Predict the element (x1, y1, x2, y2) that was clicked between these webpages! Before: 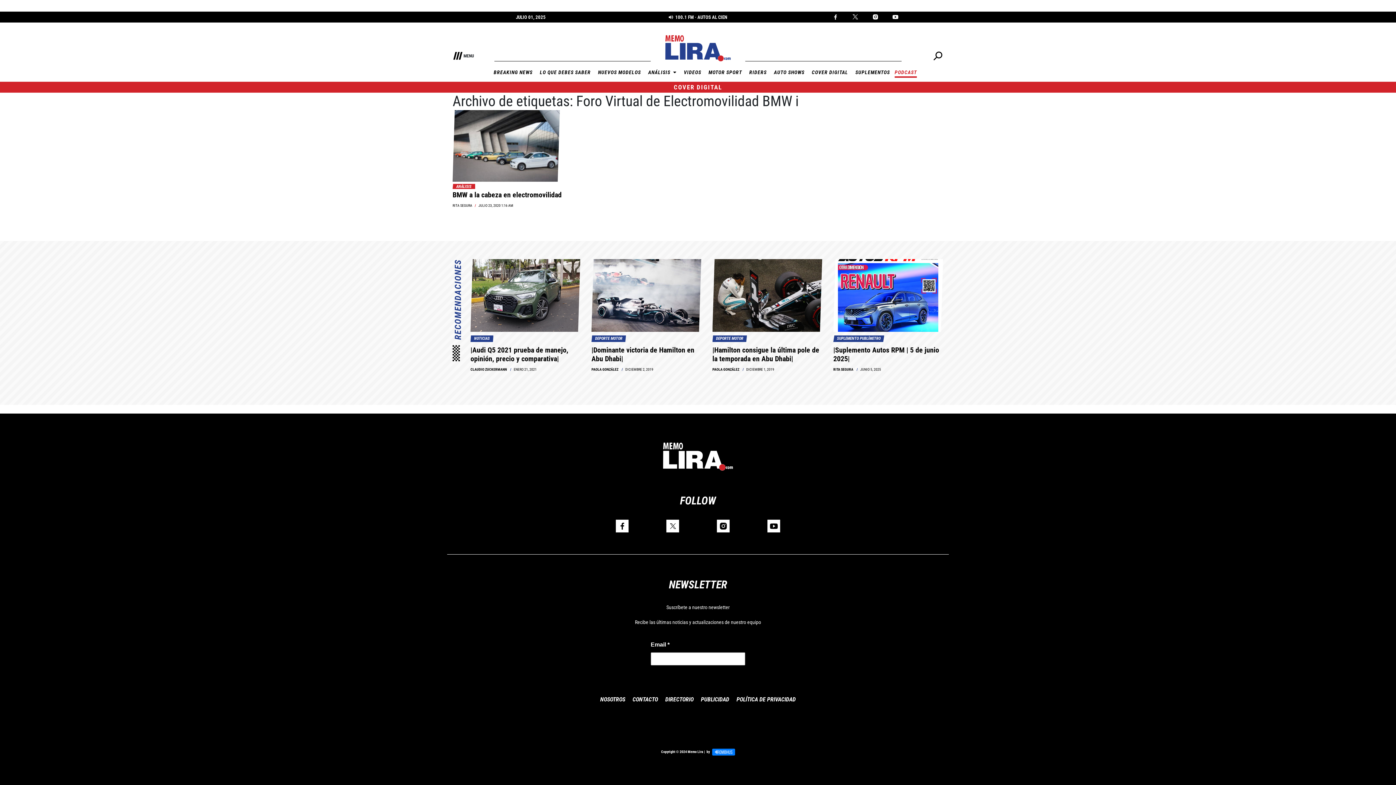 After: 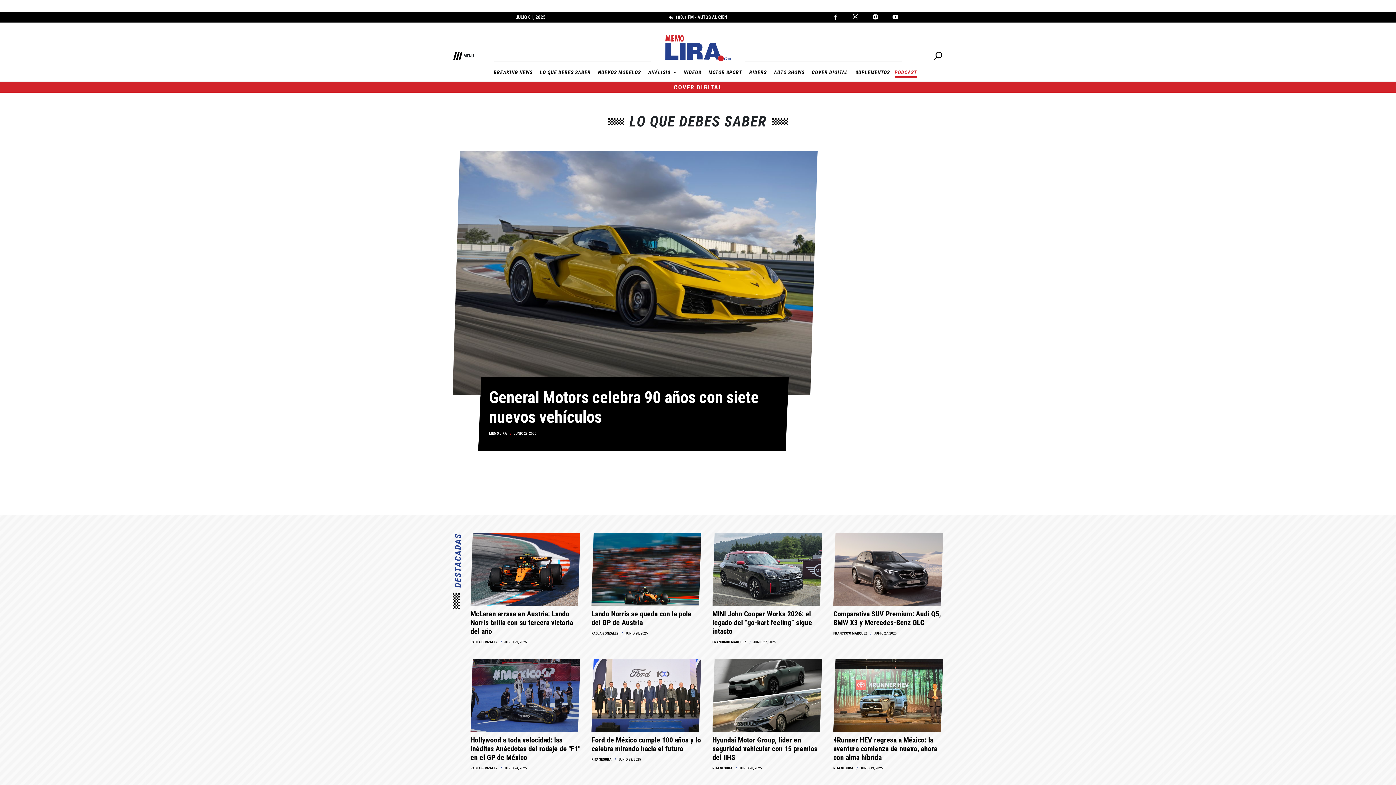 Action: label: LO QUE DEBES SABER bbox: (537, 68, 593, 77)